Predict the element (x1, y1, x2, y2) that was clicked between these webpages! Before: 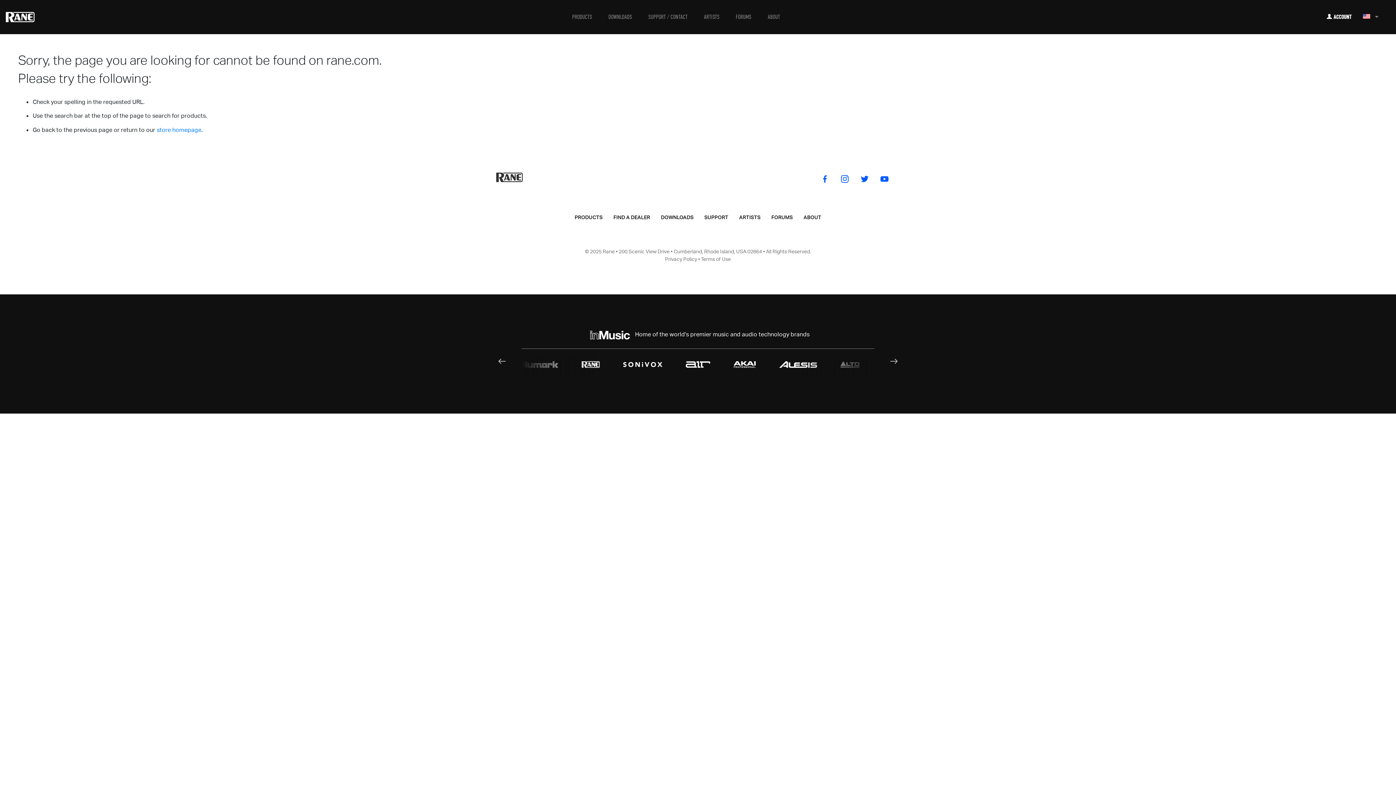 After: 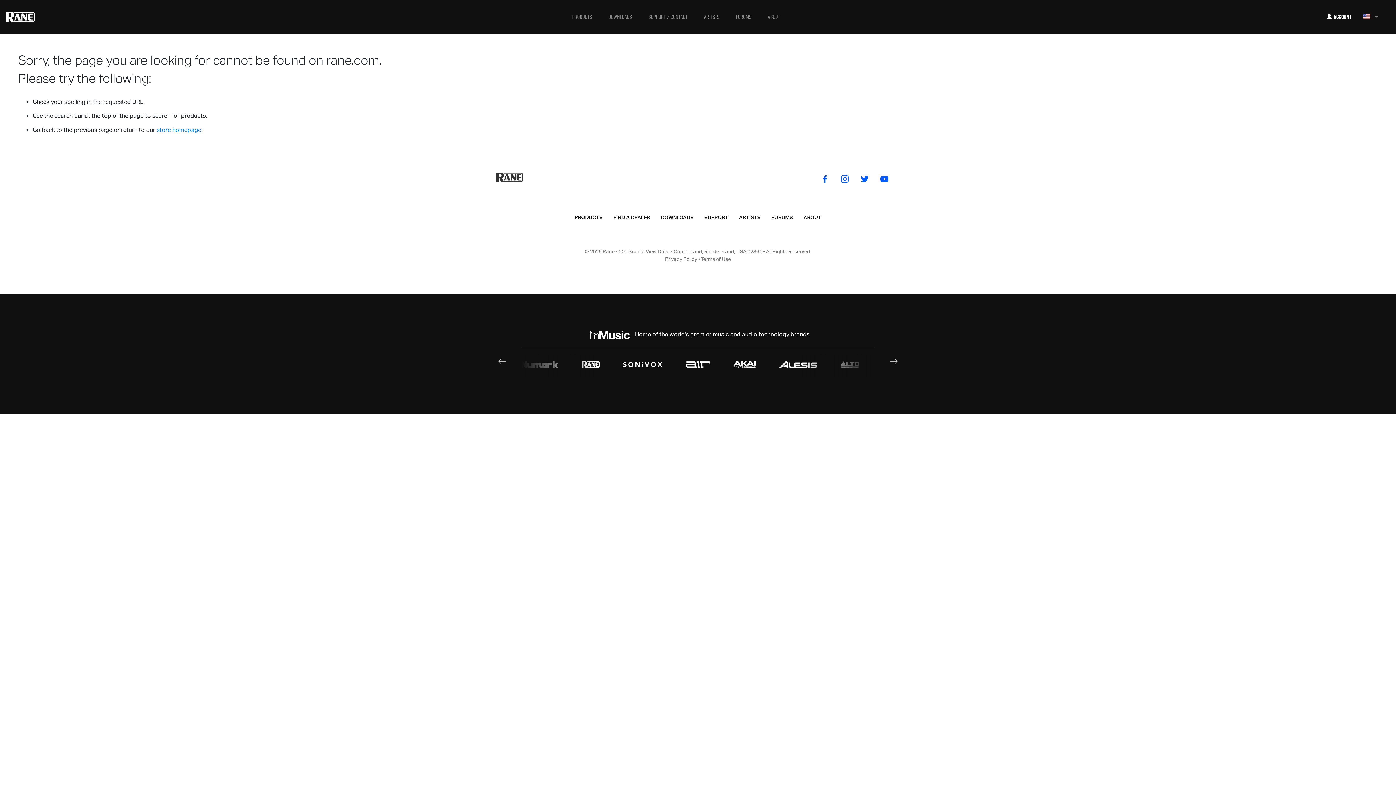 Action: bbox: (840, 174, 849, 185)